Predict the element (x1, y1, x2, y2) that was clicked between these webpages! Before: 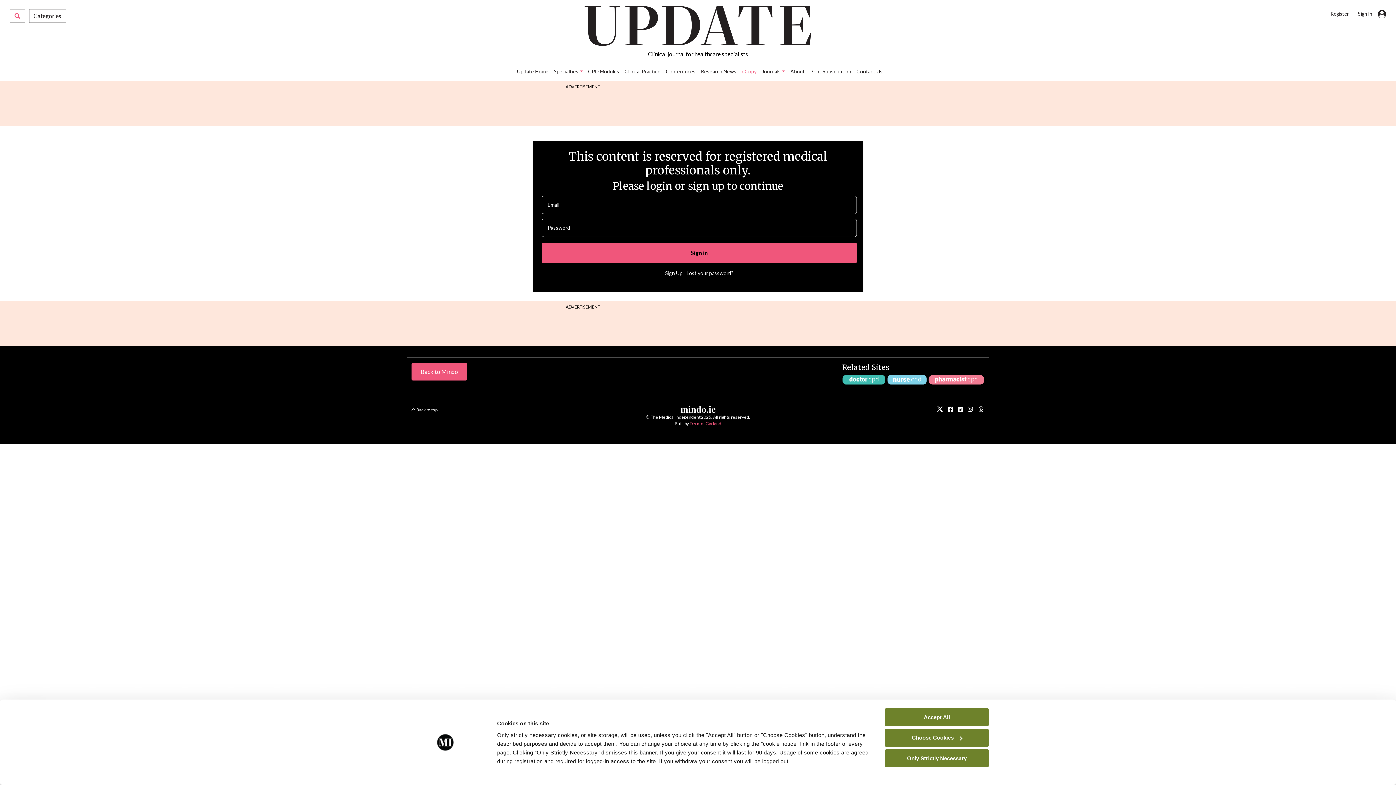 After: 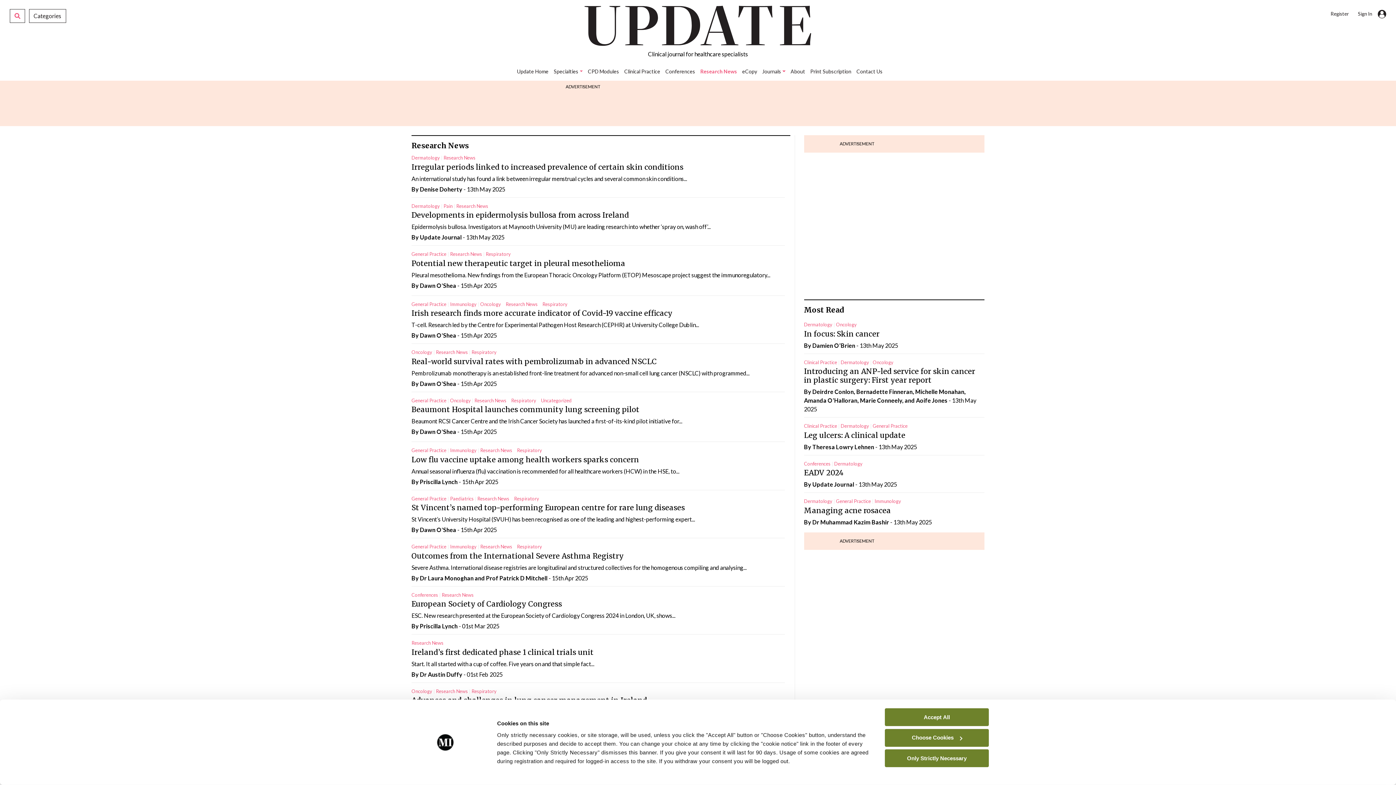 Action: bbox: (698, 65, 739, 77) label: Research News